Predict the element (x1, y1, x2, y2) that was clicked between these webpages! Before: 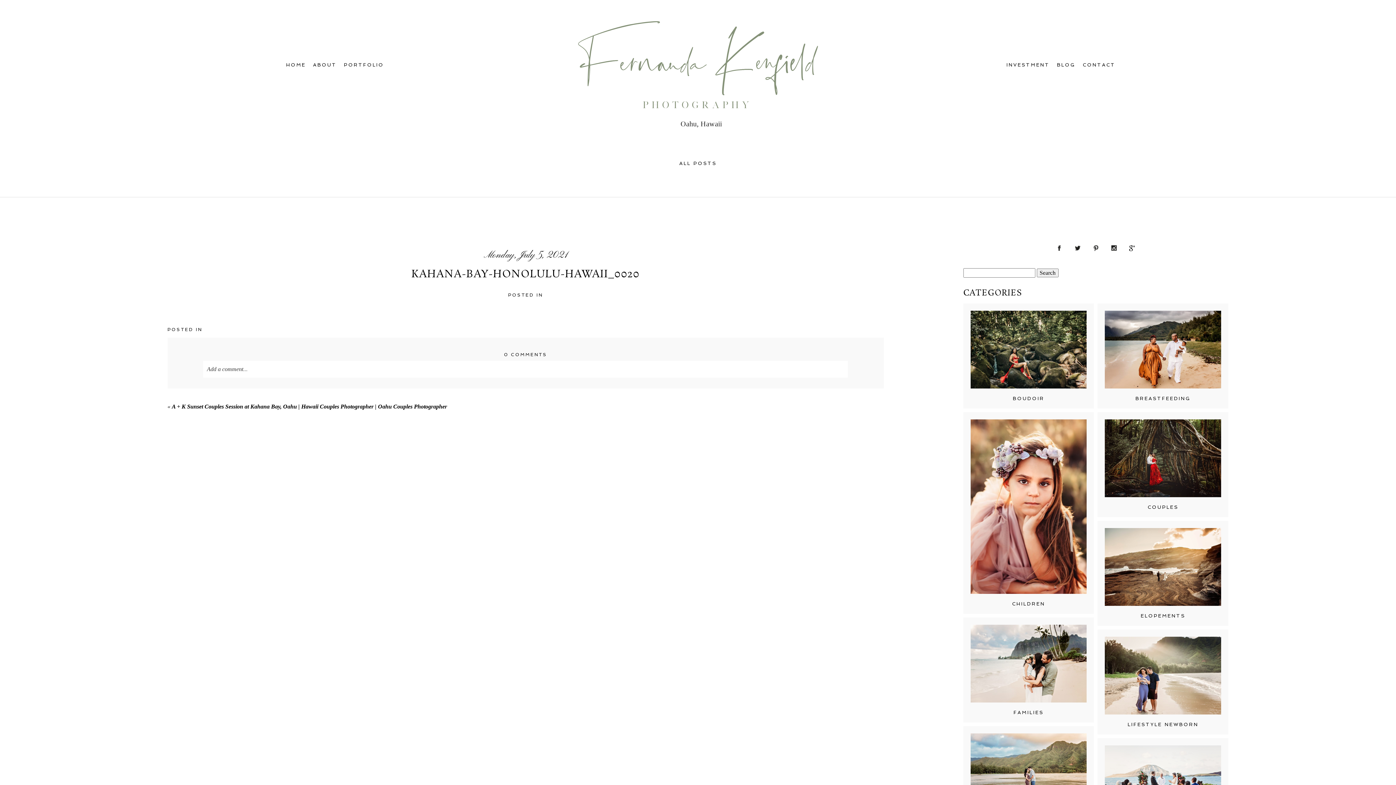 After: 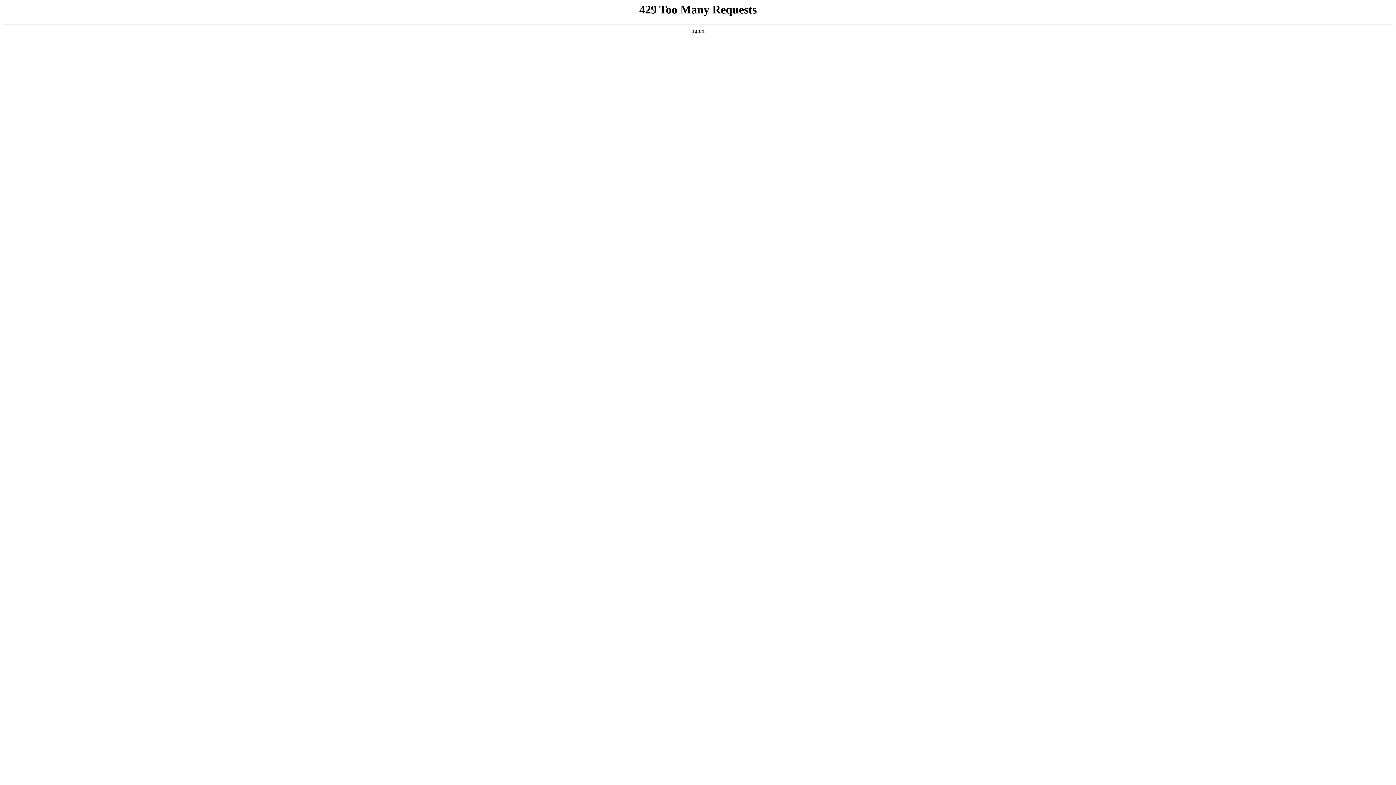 Action: bbox: (1013, 395, 1044, 401) label: BOUDOIR